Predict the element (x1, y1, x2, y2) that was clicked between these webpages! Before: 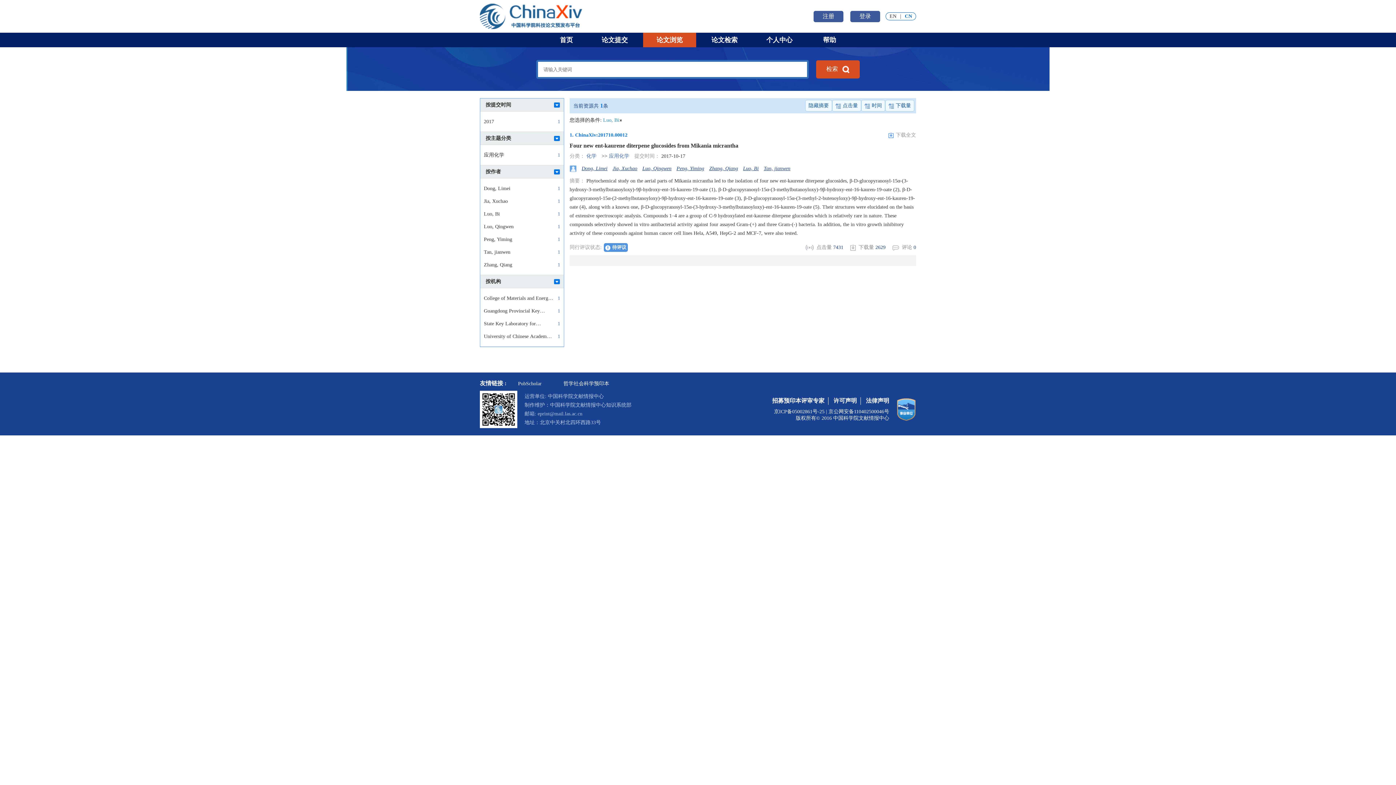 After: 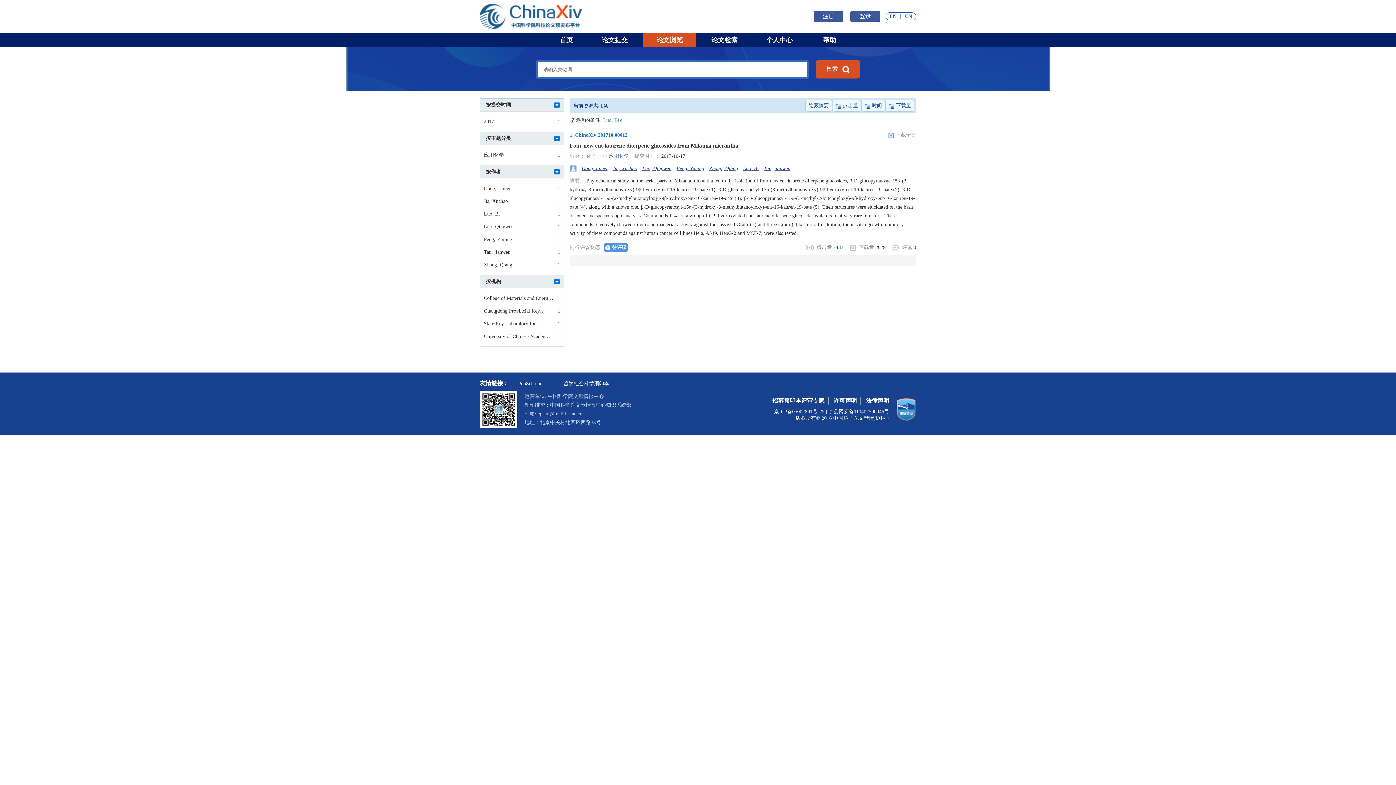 Action: label: PubScholar bbox: (508, 381, 552, 386)